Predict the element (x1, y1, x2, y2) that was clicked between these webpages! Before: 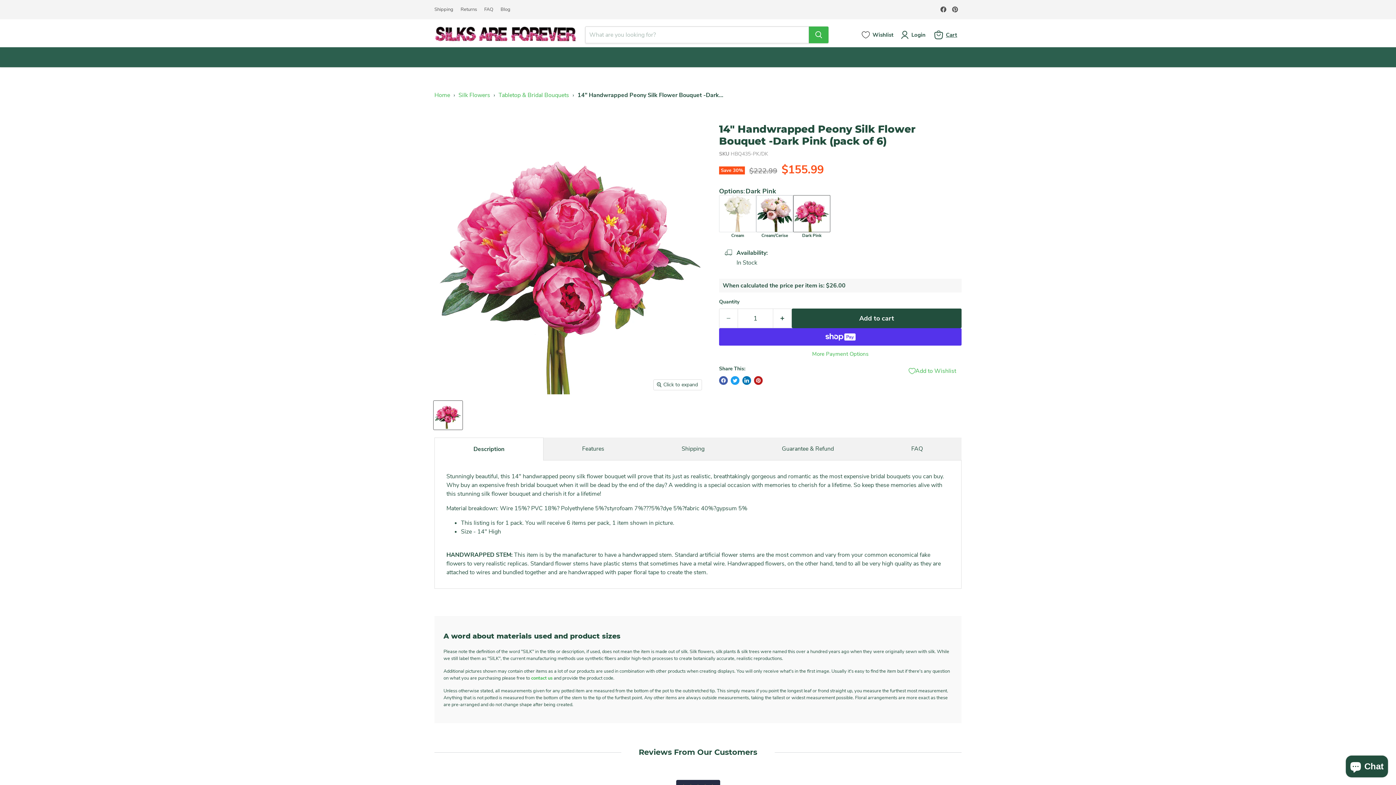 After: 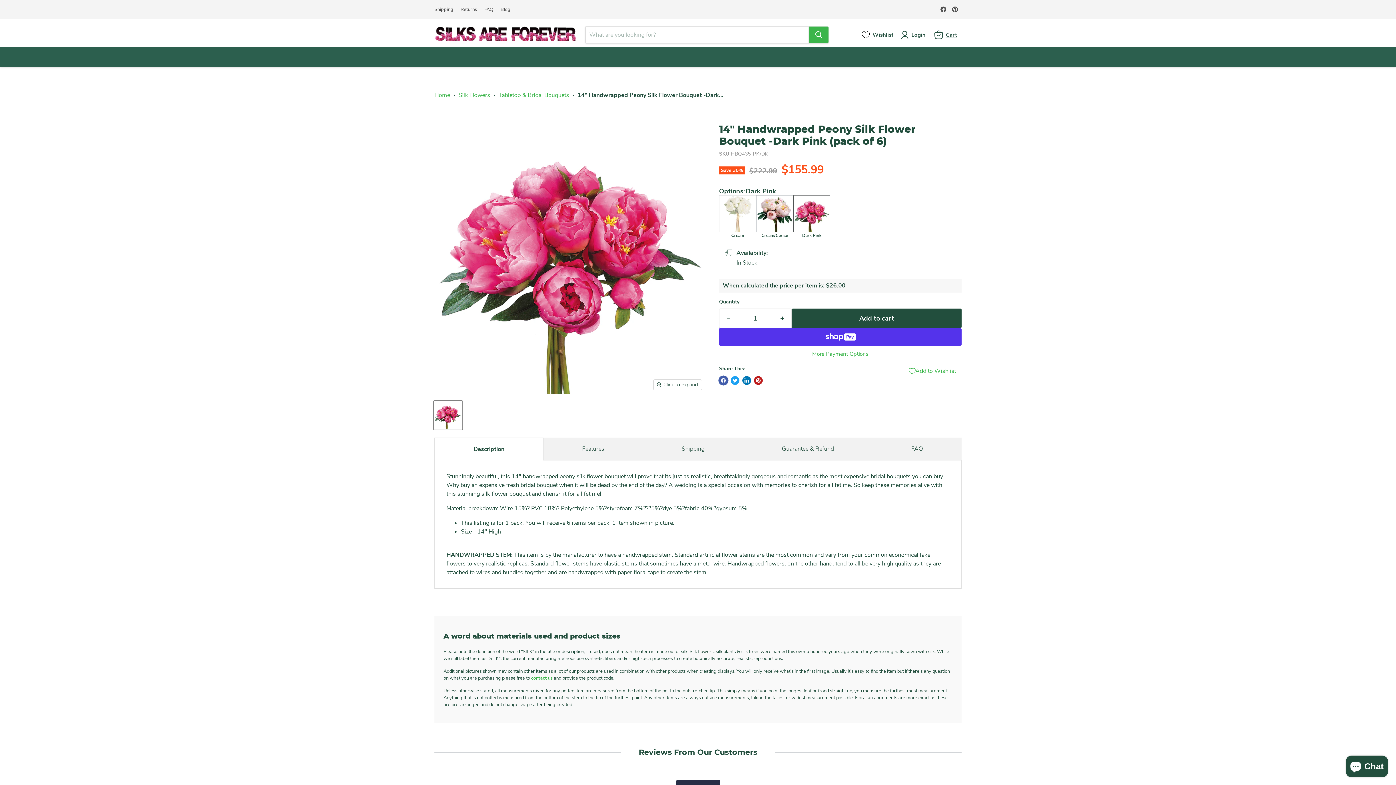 Action: bbox: (719, 376, 728, 385) label: Share On Facebook